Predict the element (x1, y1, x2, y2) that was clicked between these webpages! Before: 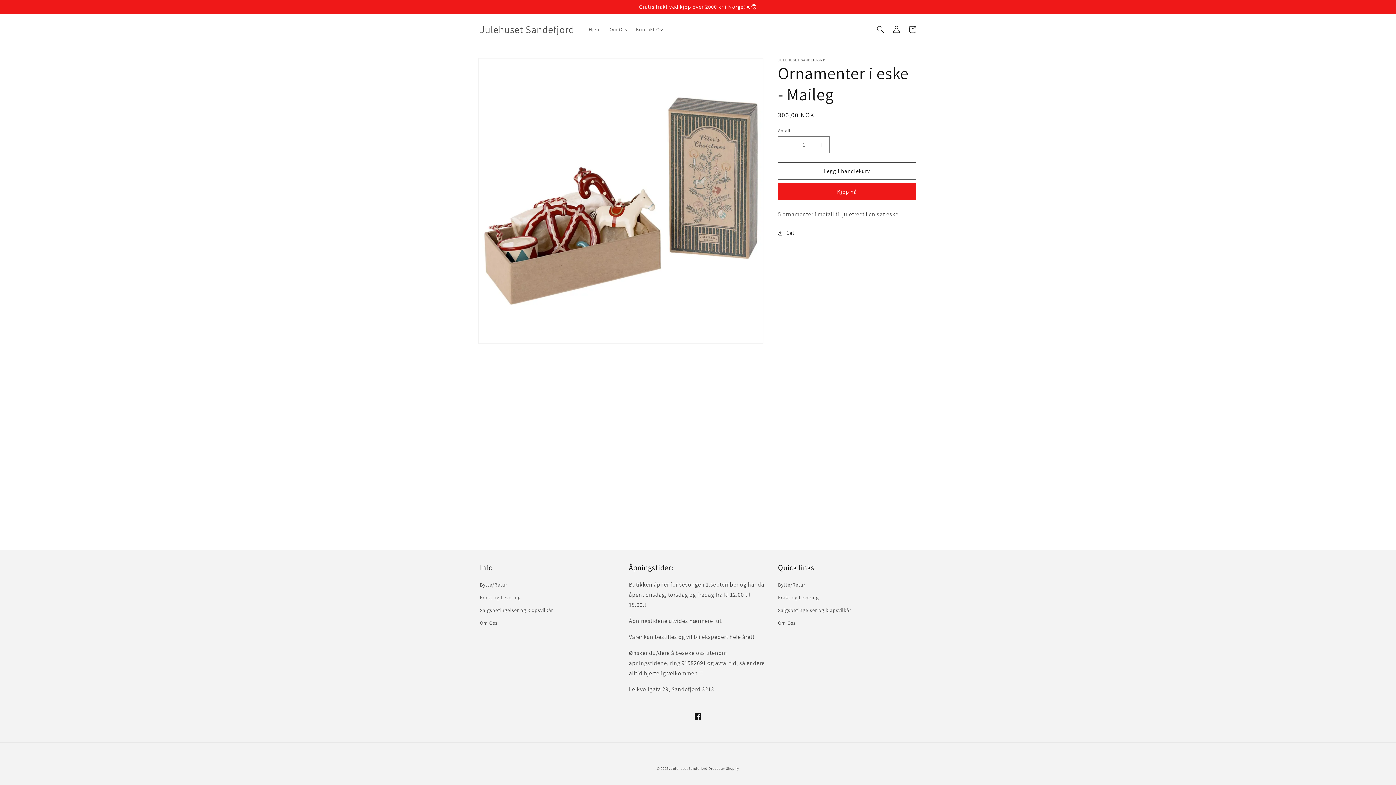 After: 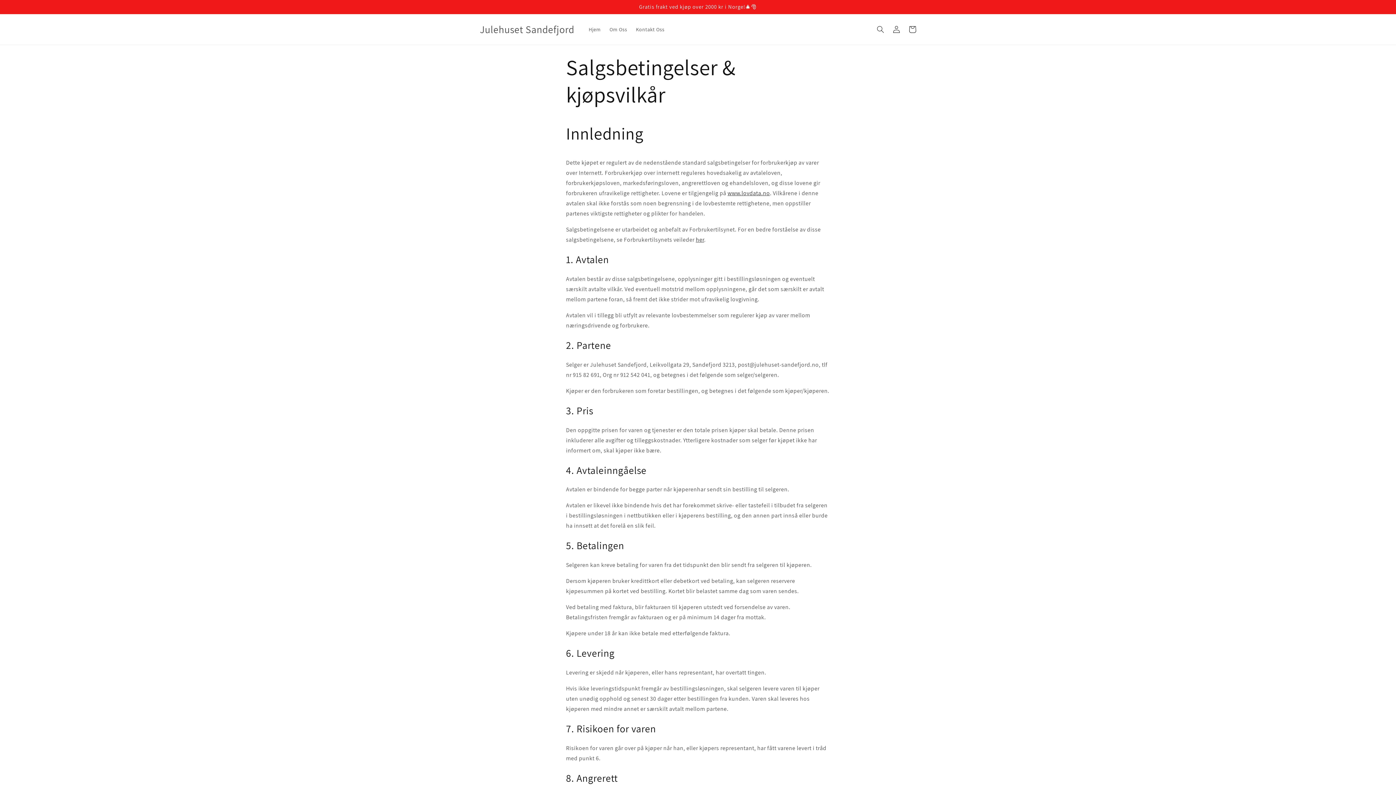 Action: label: Salgsbetingelser og kjøpsvilkår bbox: (778, 604, 851, 617)